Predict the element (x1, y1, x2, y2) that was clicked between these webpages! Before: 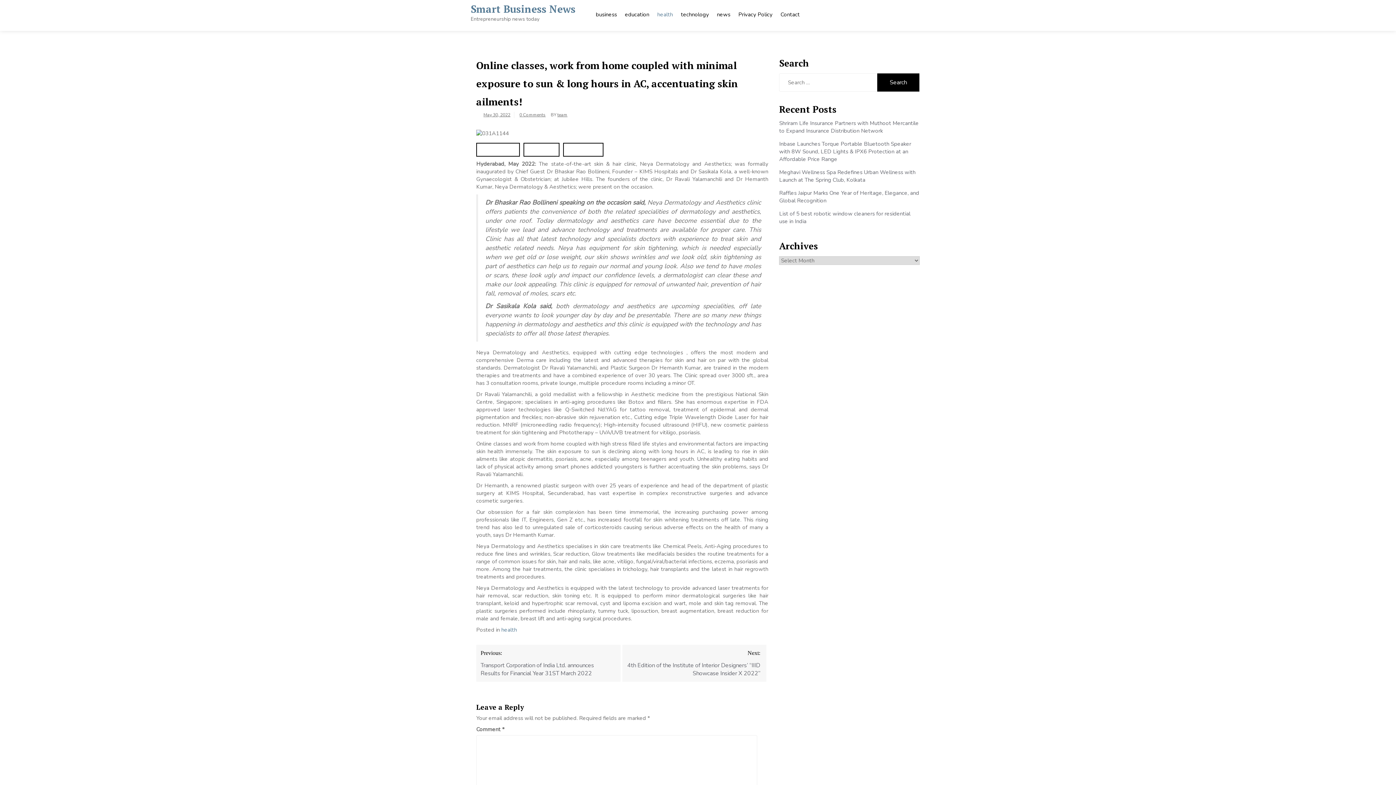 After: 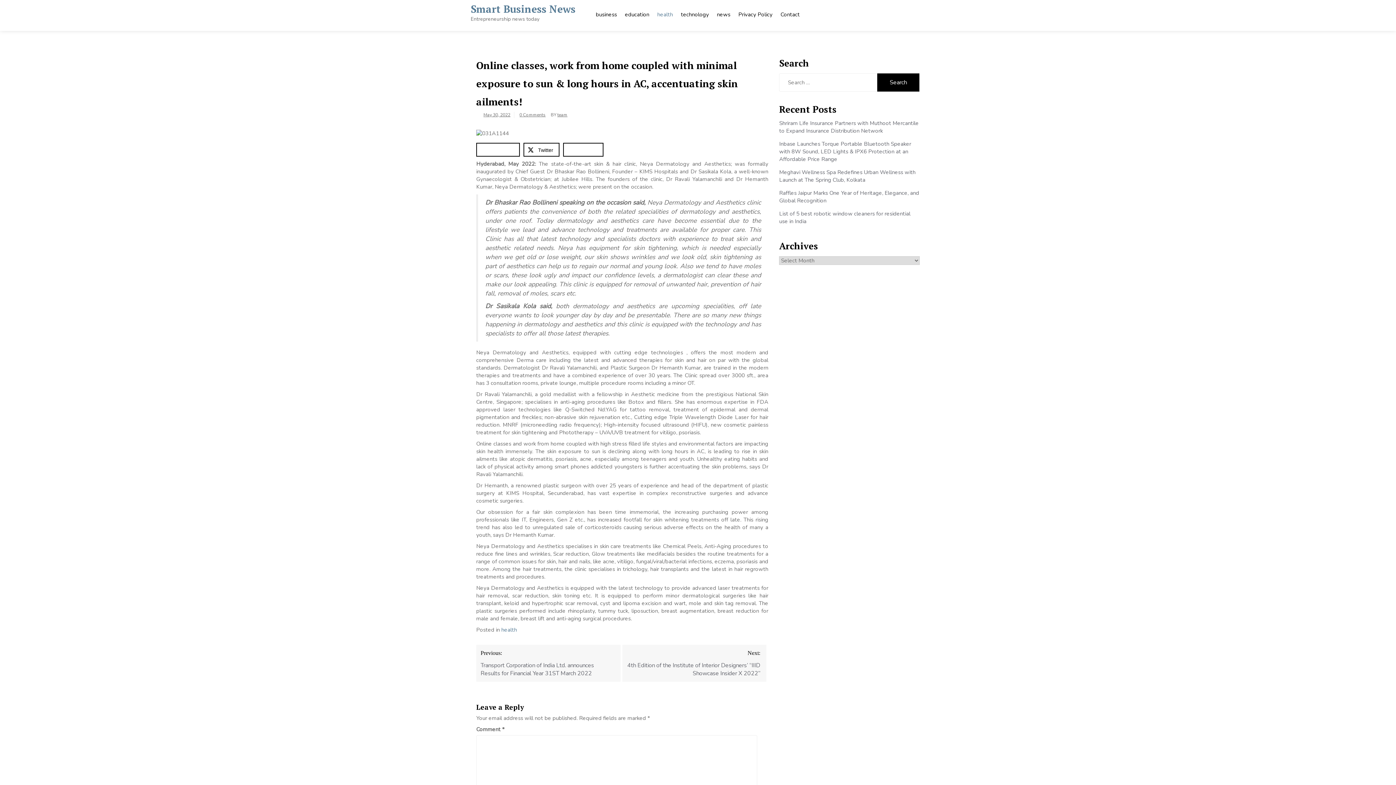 Action: bbox: (523, 142, 559, 156) label: Twitter Share